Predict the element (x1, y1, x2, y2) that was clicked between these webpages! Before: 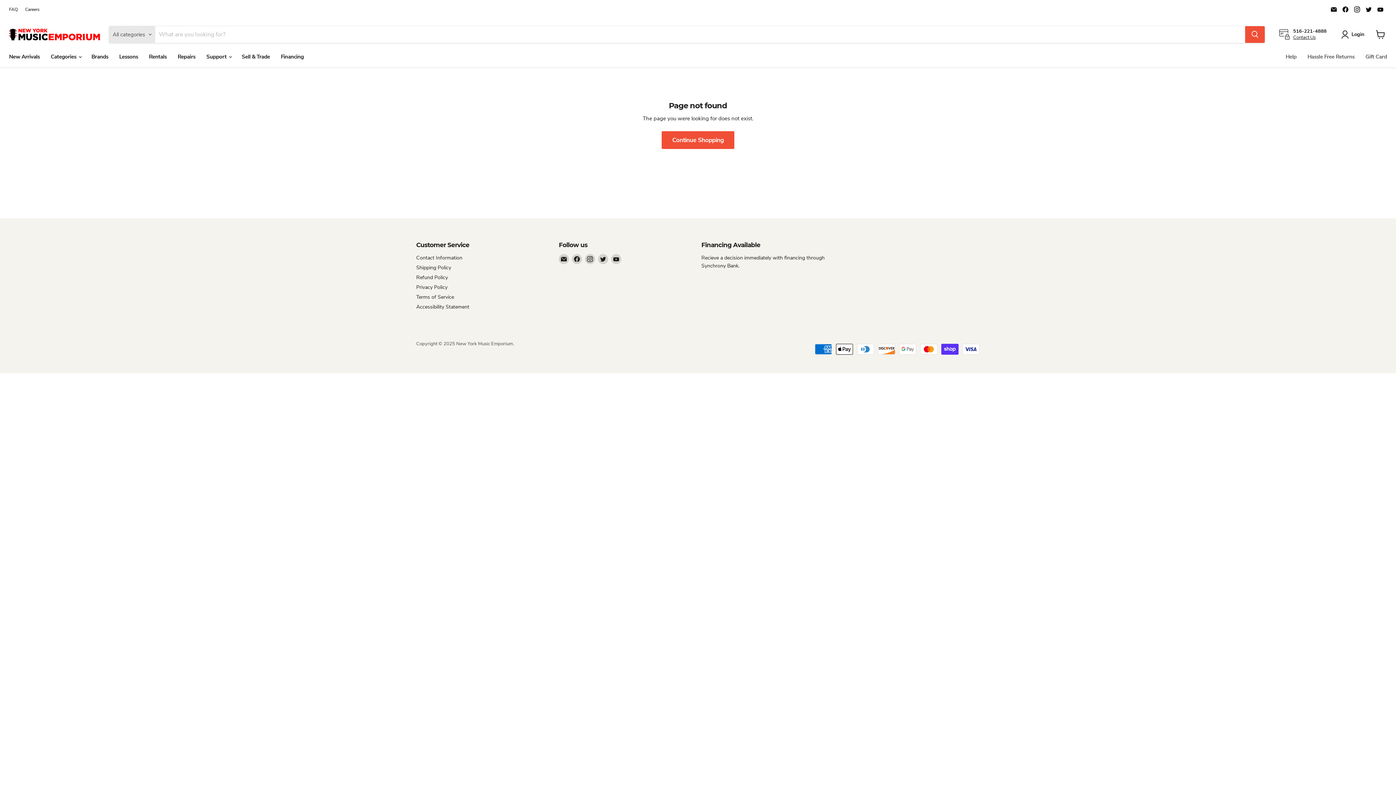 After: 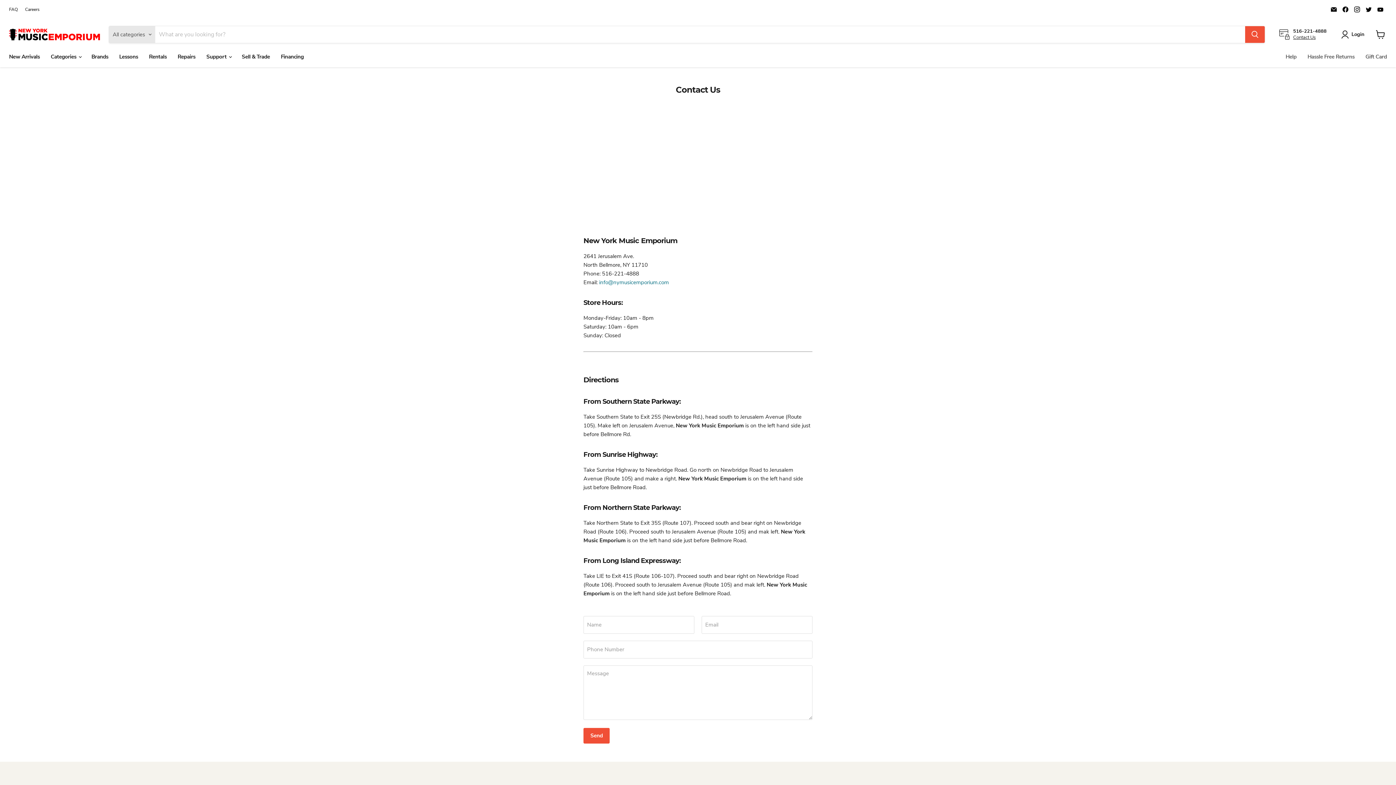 Action: bbox: (25, 6, 39, 11) label: Careers